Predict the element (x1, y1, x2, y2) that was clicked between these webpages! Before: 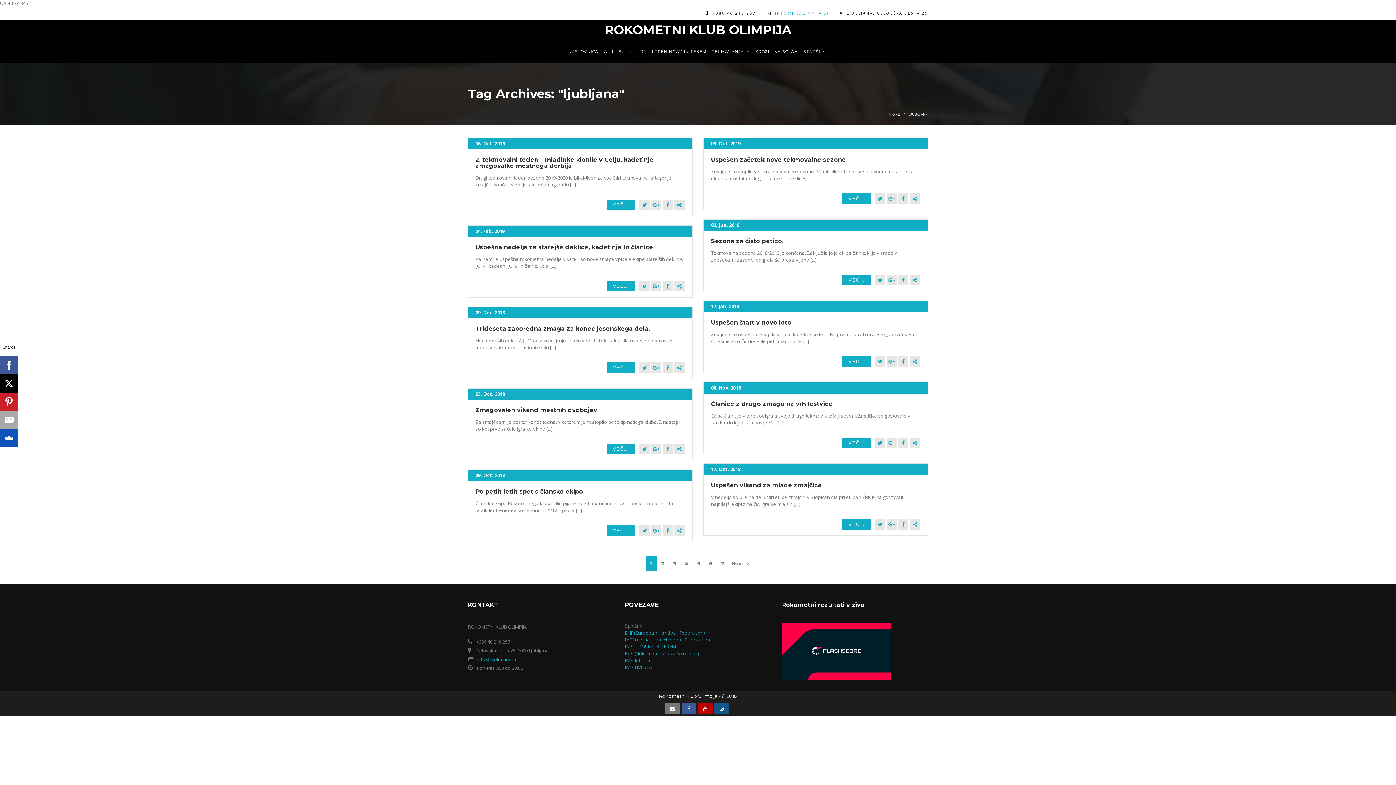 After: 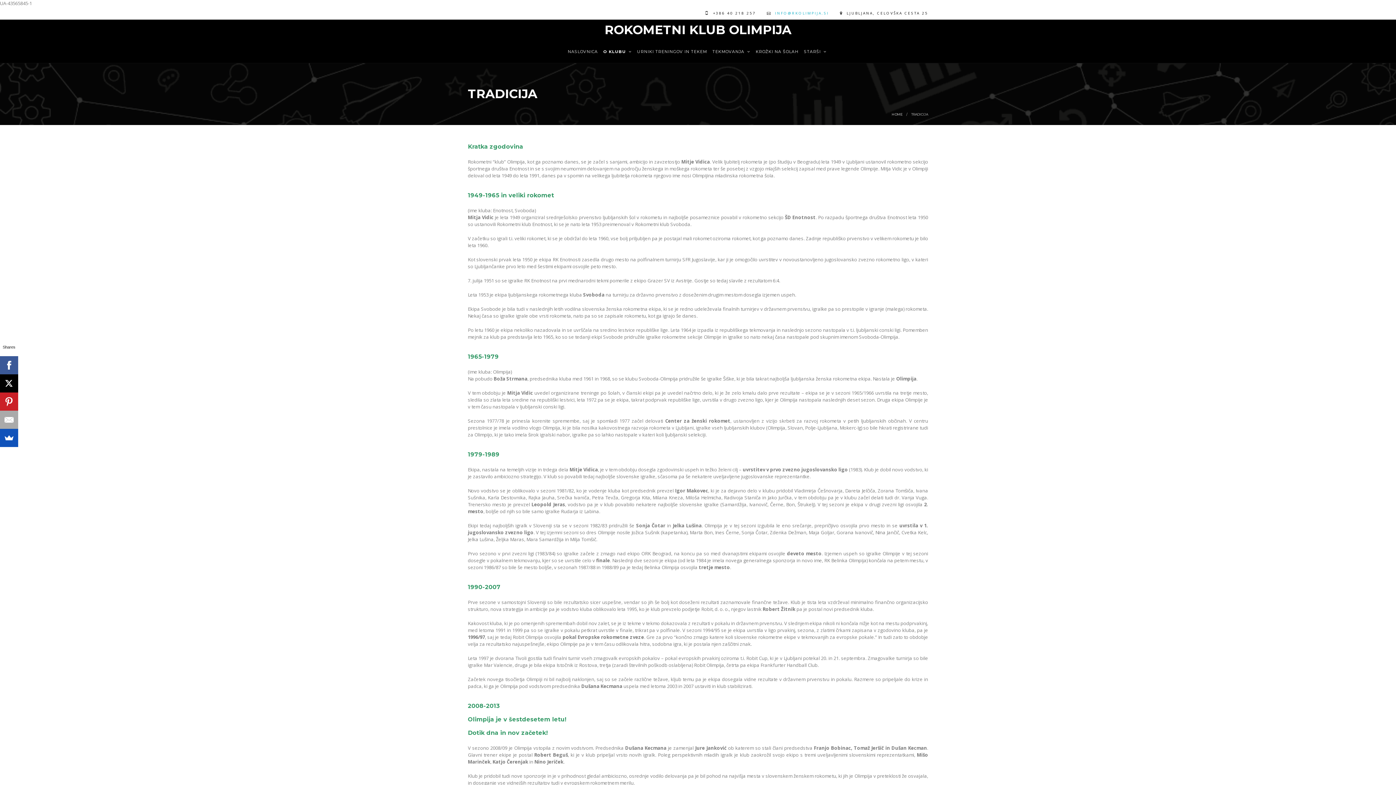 Action: bbox: (604, 49, 636, 54) label: O KLUBU 